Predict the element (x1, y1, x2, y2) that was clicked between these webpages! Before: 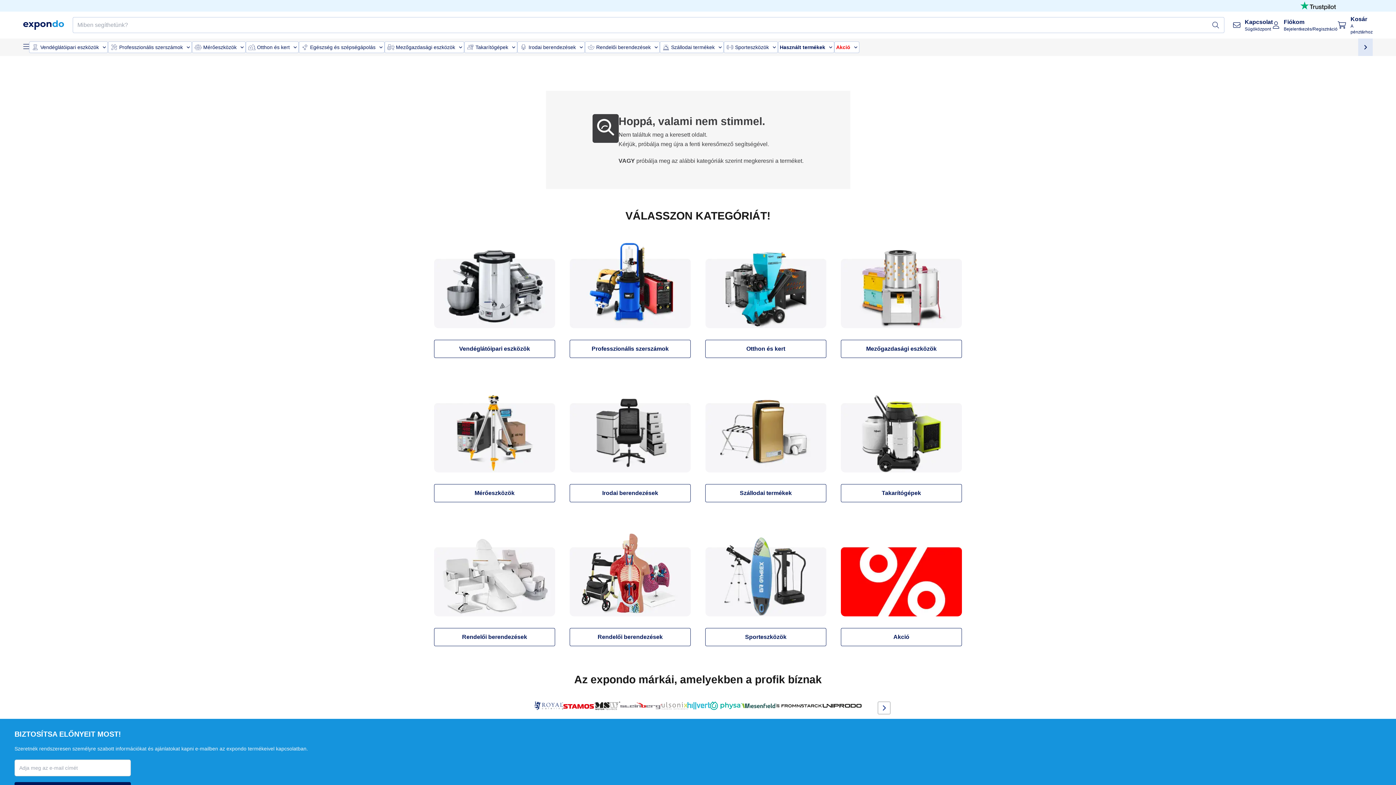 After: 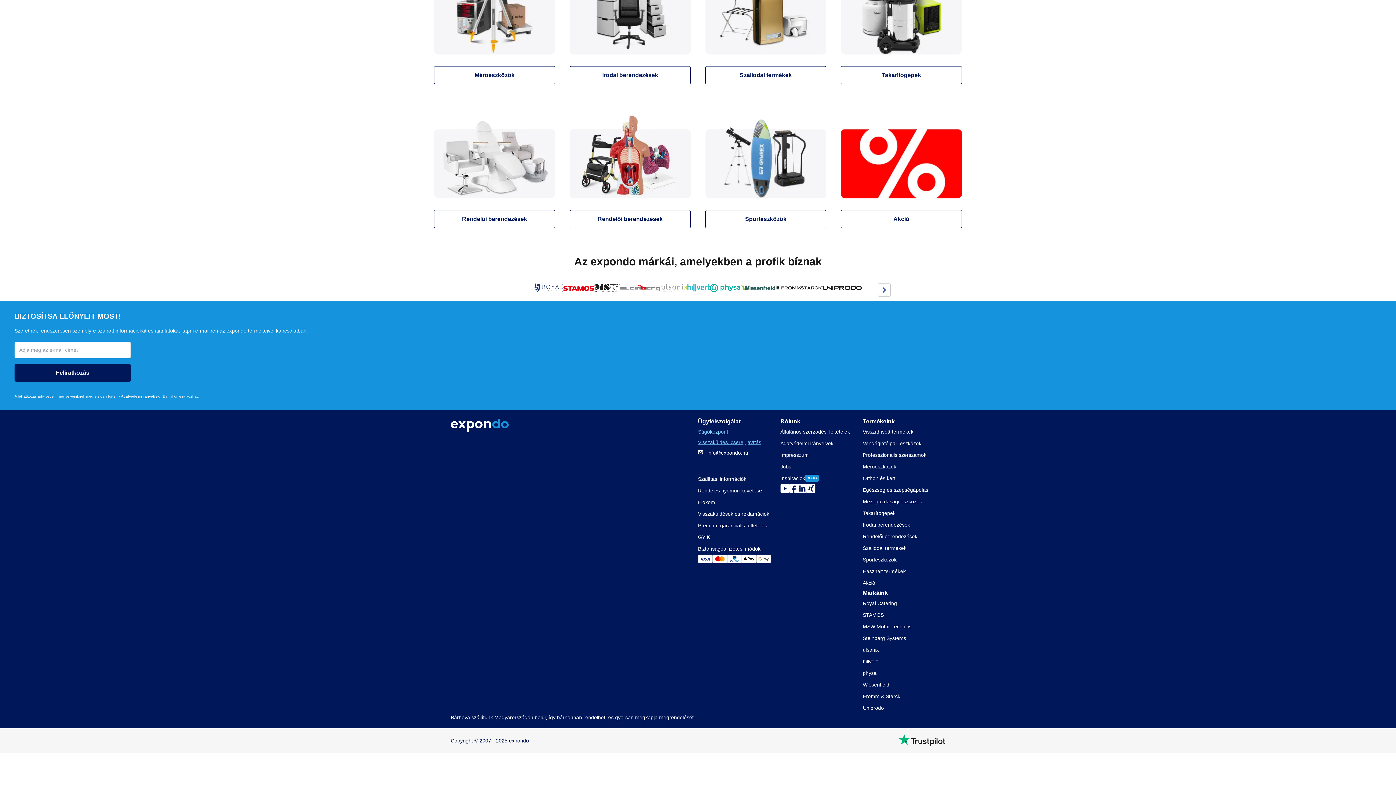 Action: bbox: (898, 546, 945, 559)